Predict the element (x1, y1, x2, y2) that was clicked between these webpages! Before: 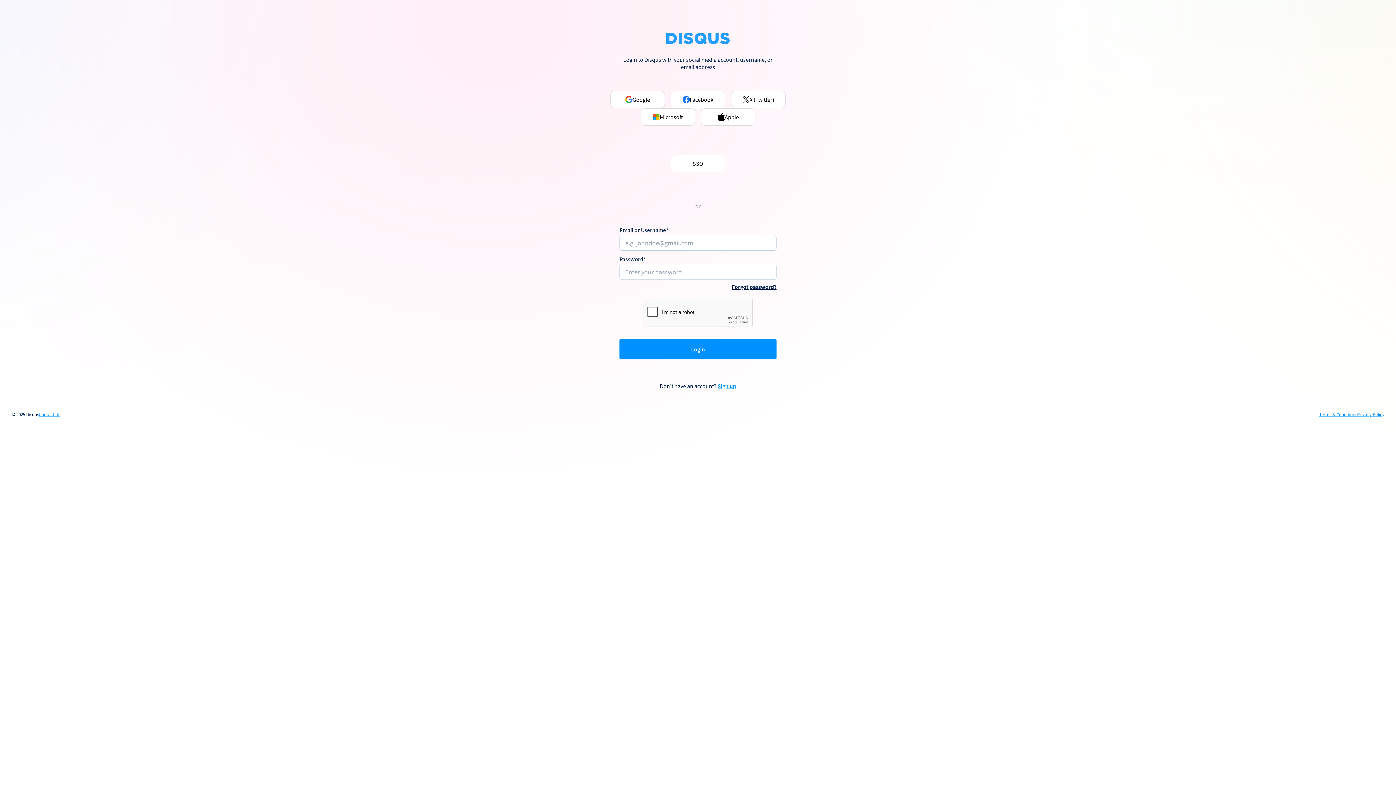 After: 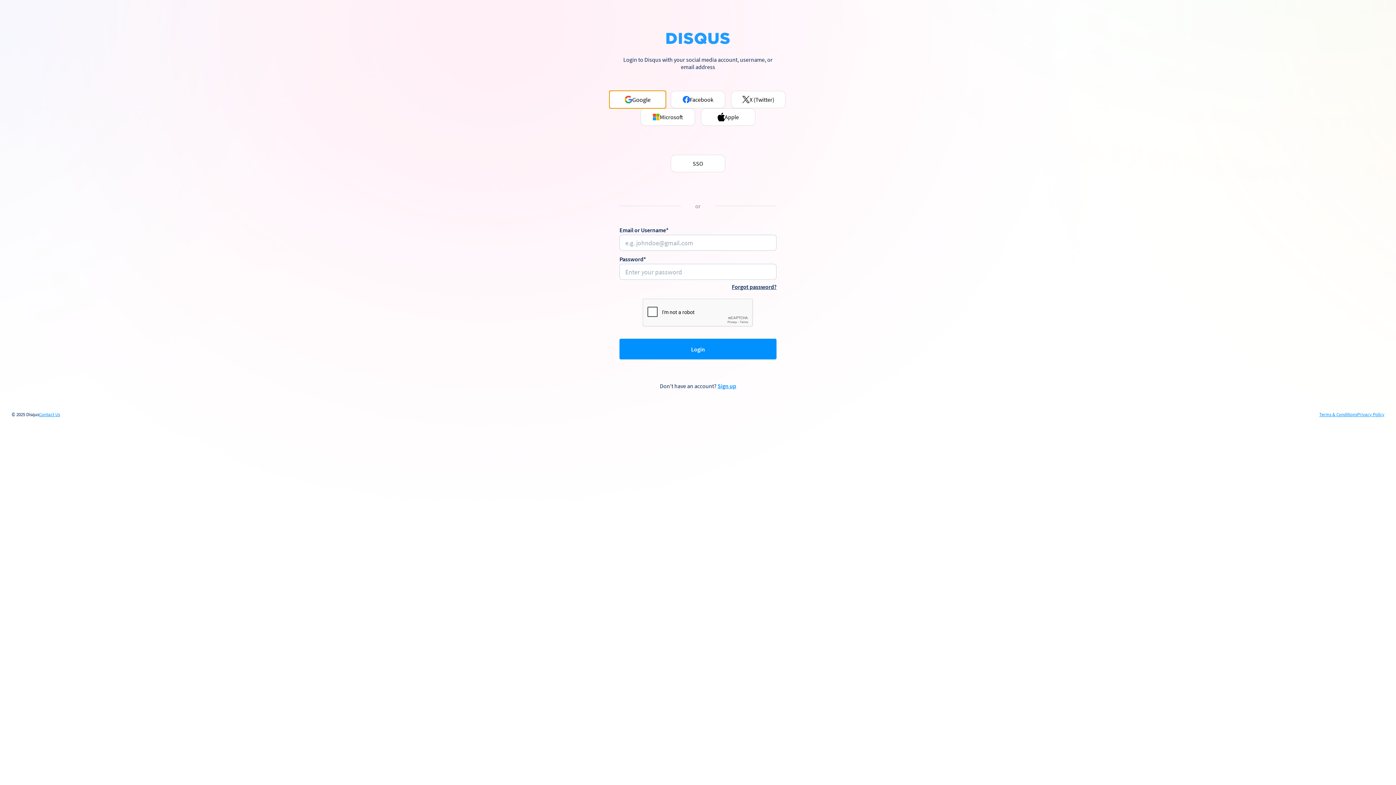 Action: label: Google bbox: (610, 90, 665, 108)